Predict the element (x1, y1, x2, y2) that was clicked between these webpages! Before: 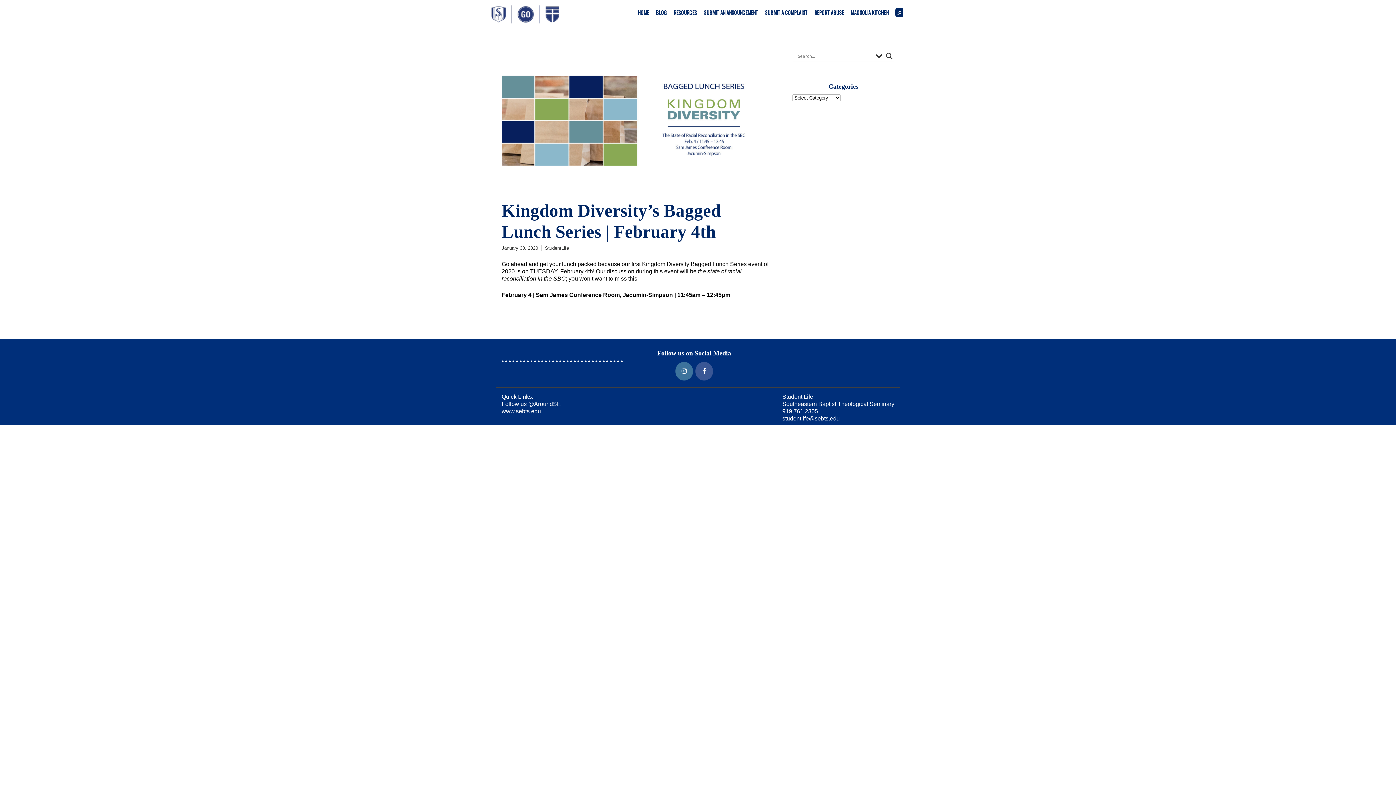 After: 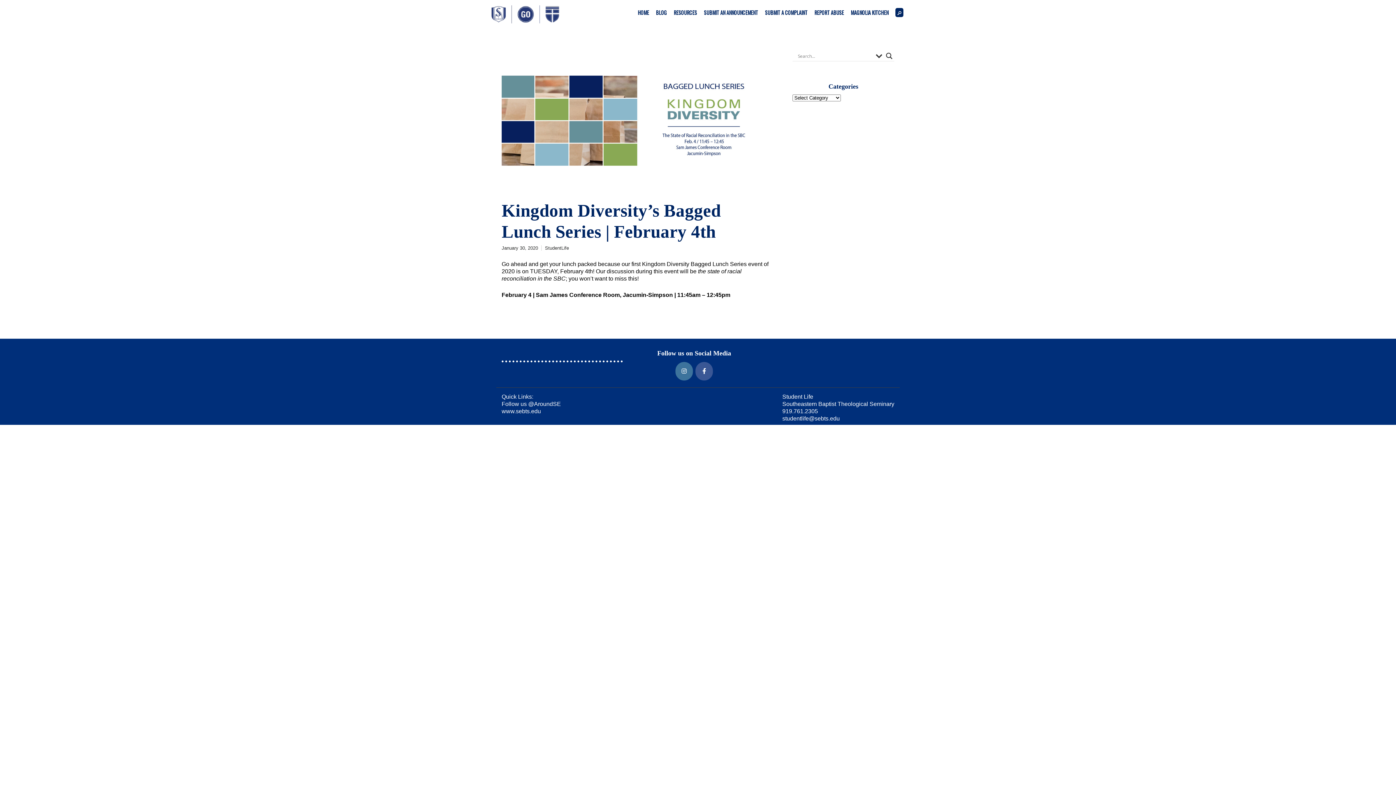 Action: bbox: (695, 362, 713, 380) label: Around Southeastern on Facebook